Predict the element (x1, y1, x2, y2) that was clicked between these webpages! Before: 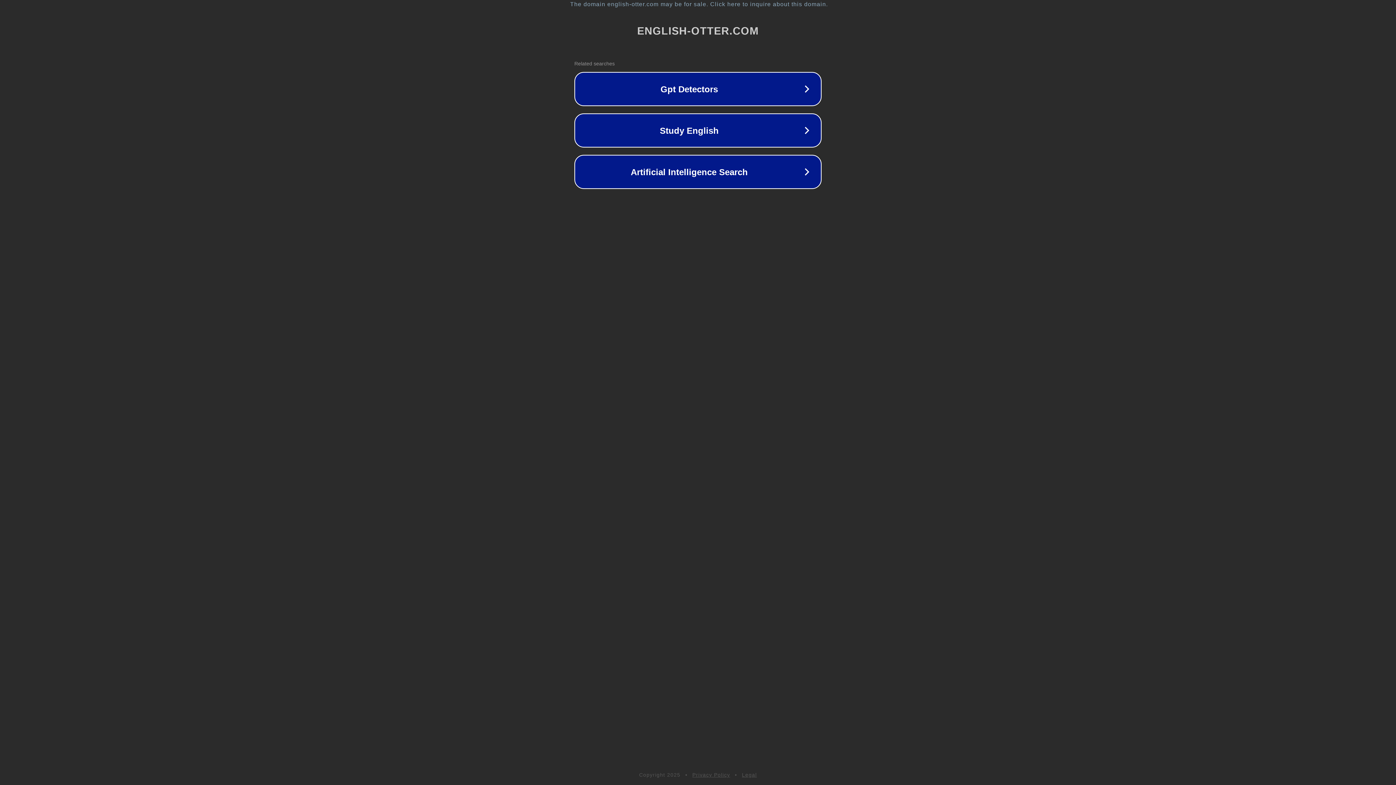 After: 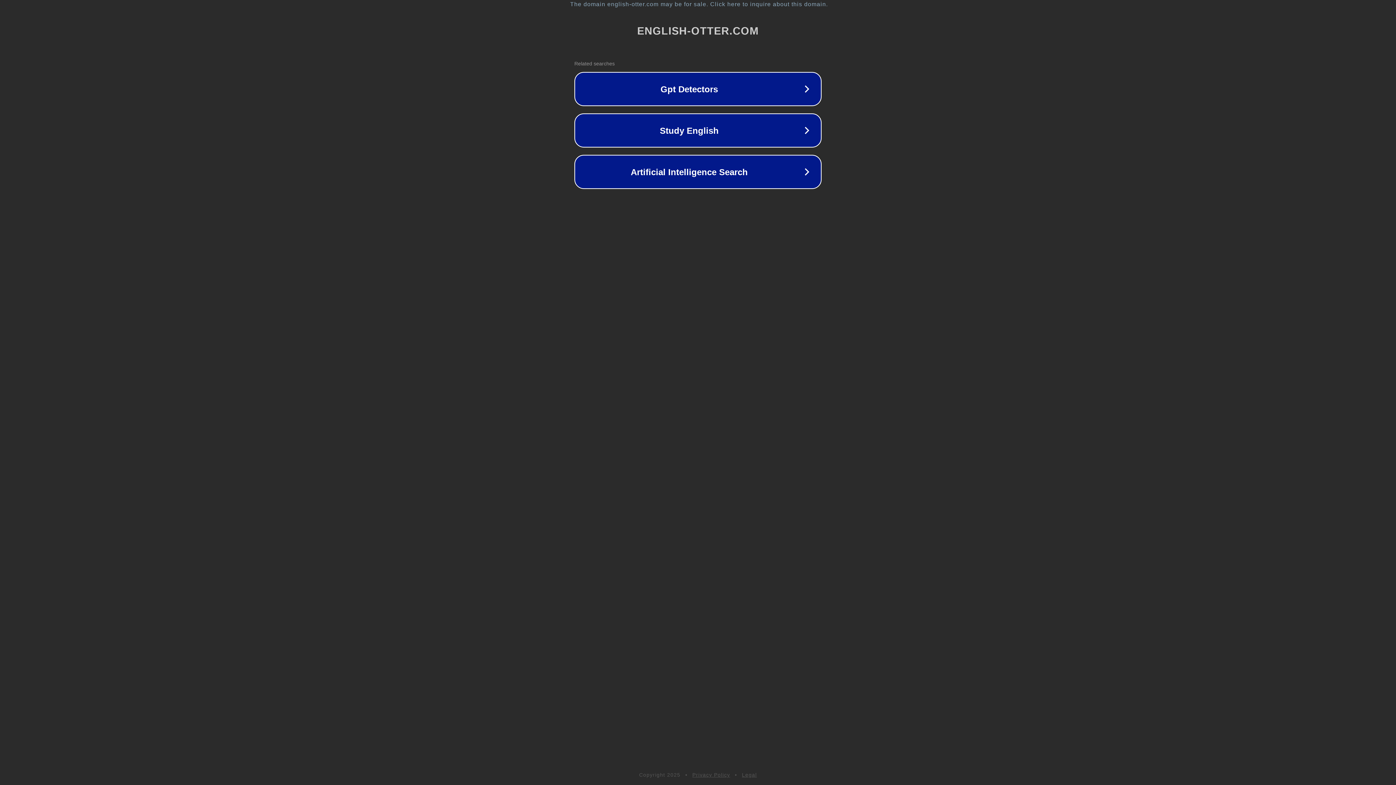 Action: bbox: (742, 772, 757, 778) label: Legal